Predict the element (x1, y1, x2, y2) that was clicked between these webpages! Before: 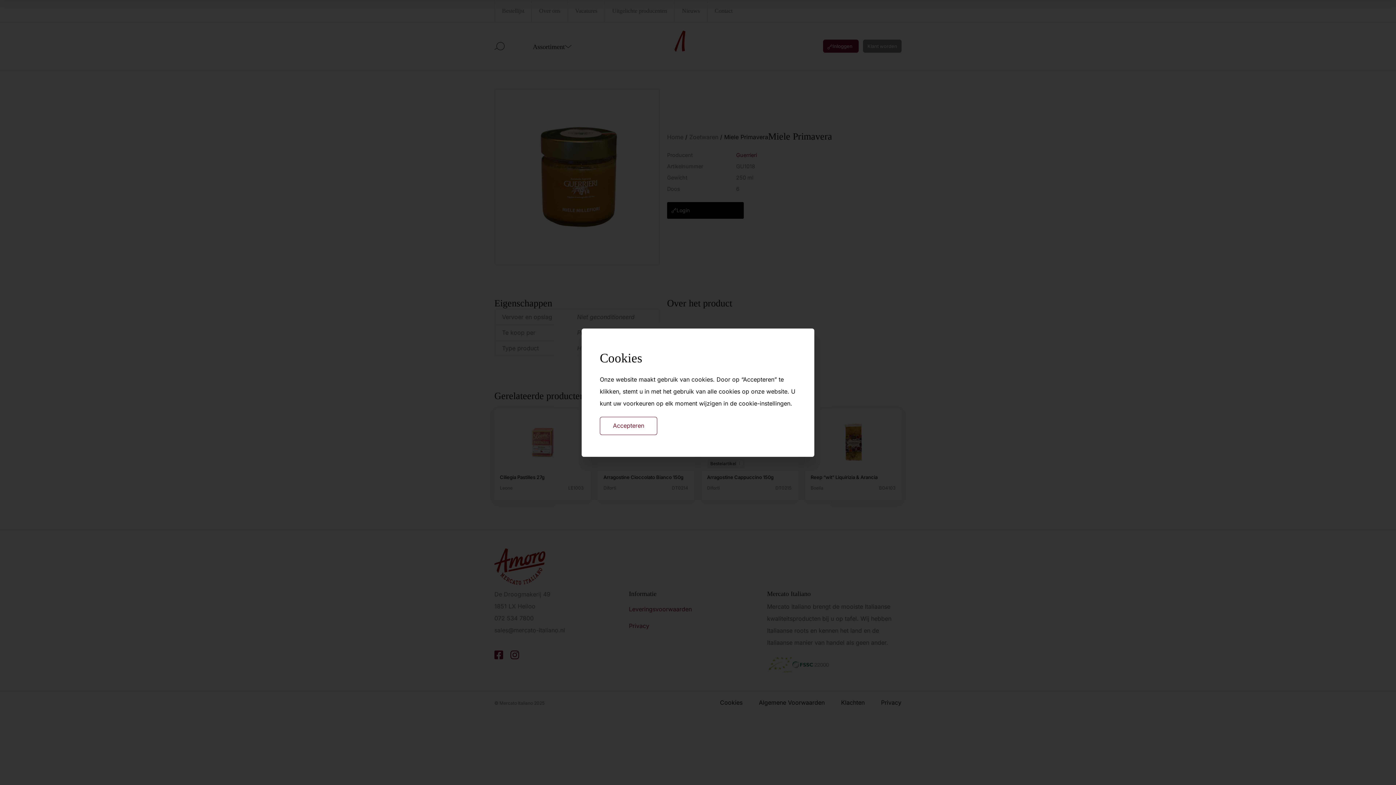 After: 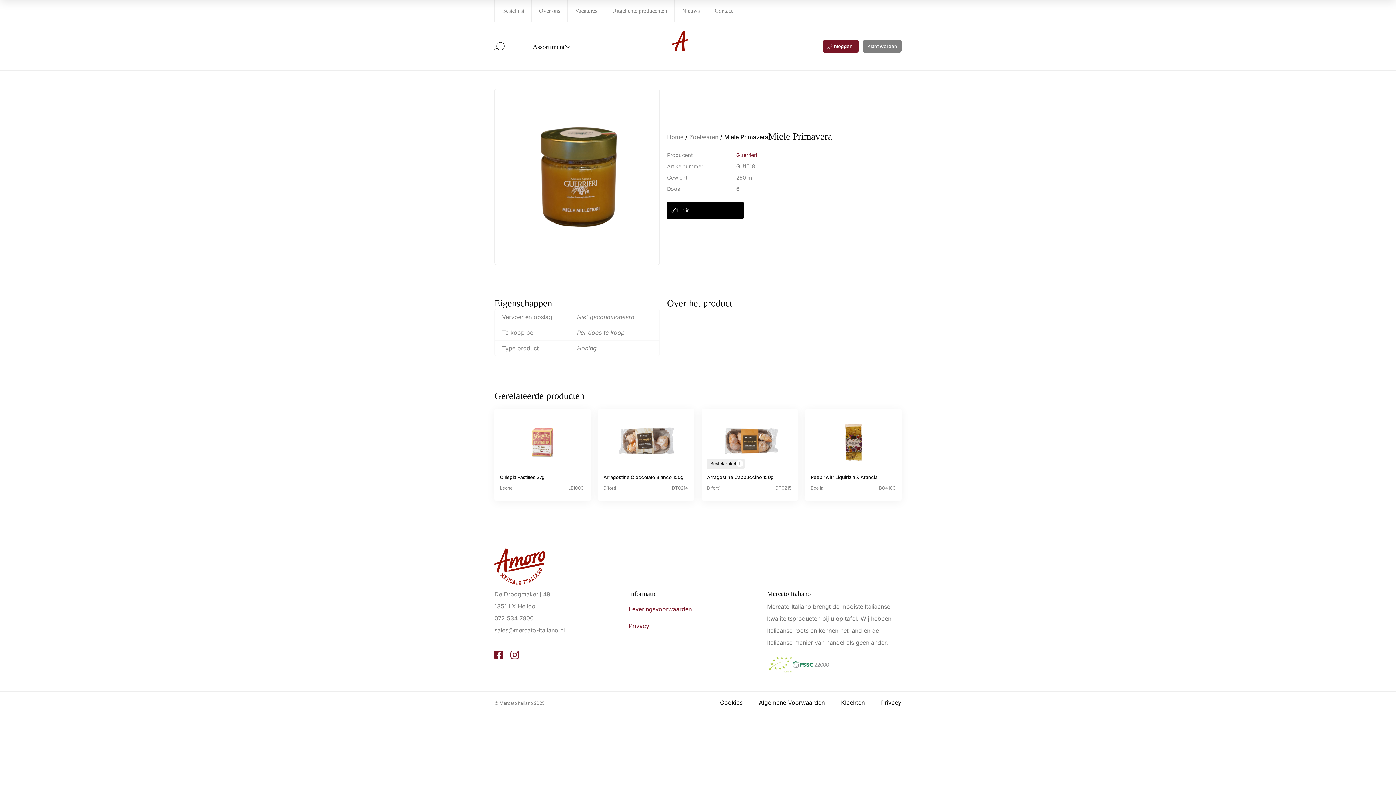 Action: label: Accepteren bbox: (600, 416, 657, 435)